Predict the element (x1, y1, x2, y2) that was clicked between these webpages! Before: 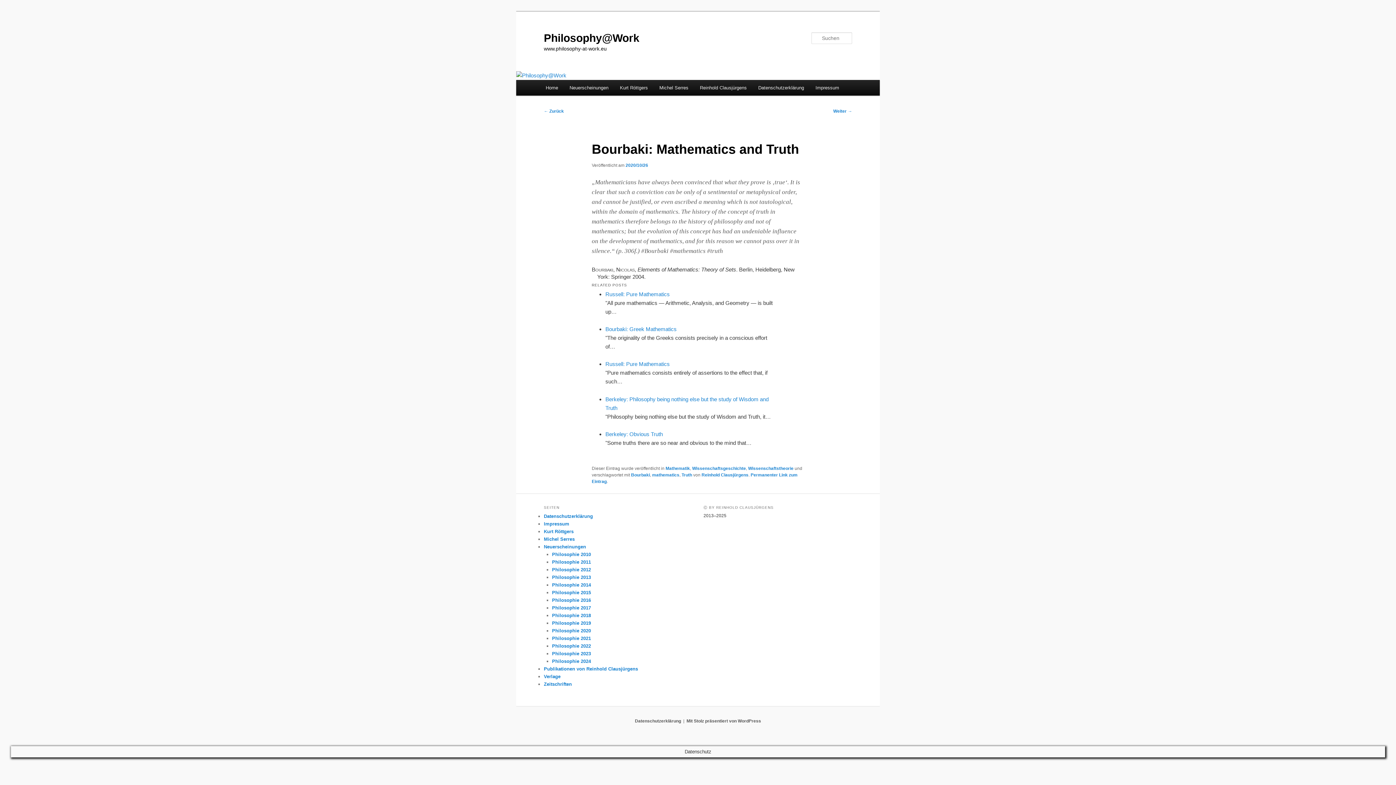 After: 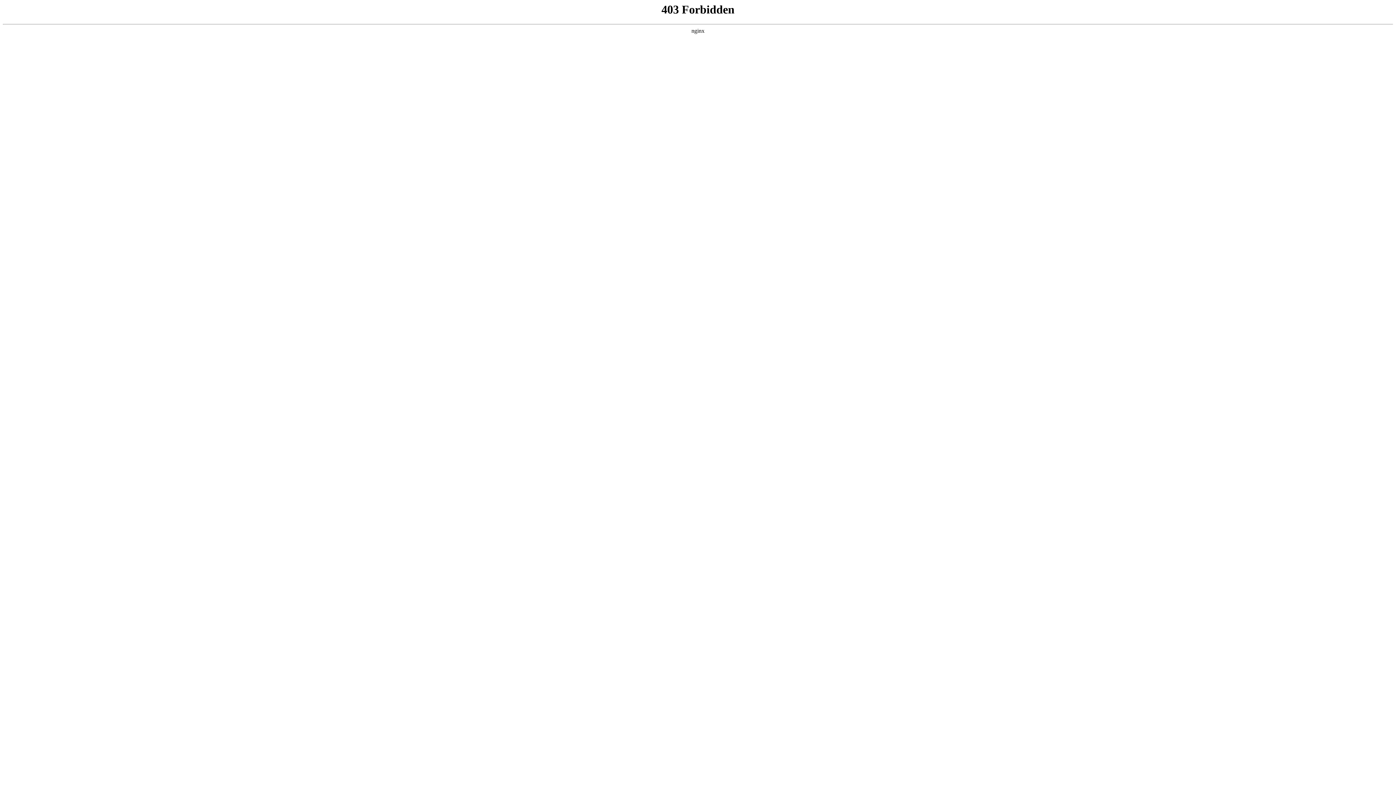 Action: label: Mit Stolz präsentiert von WordPress bbox: (686, 718, 761, 723)